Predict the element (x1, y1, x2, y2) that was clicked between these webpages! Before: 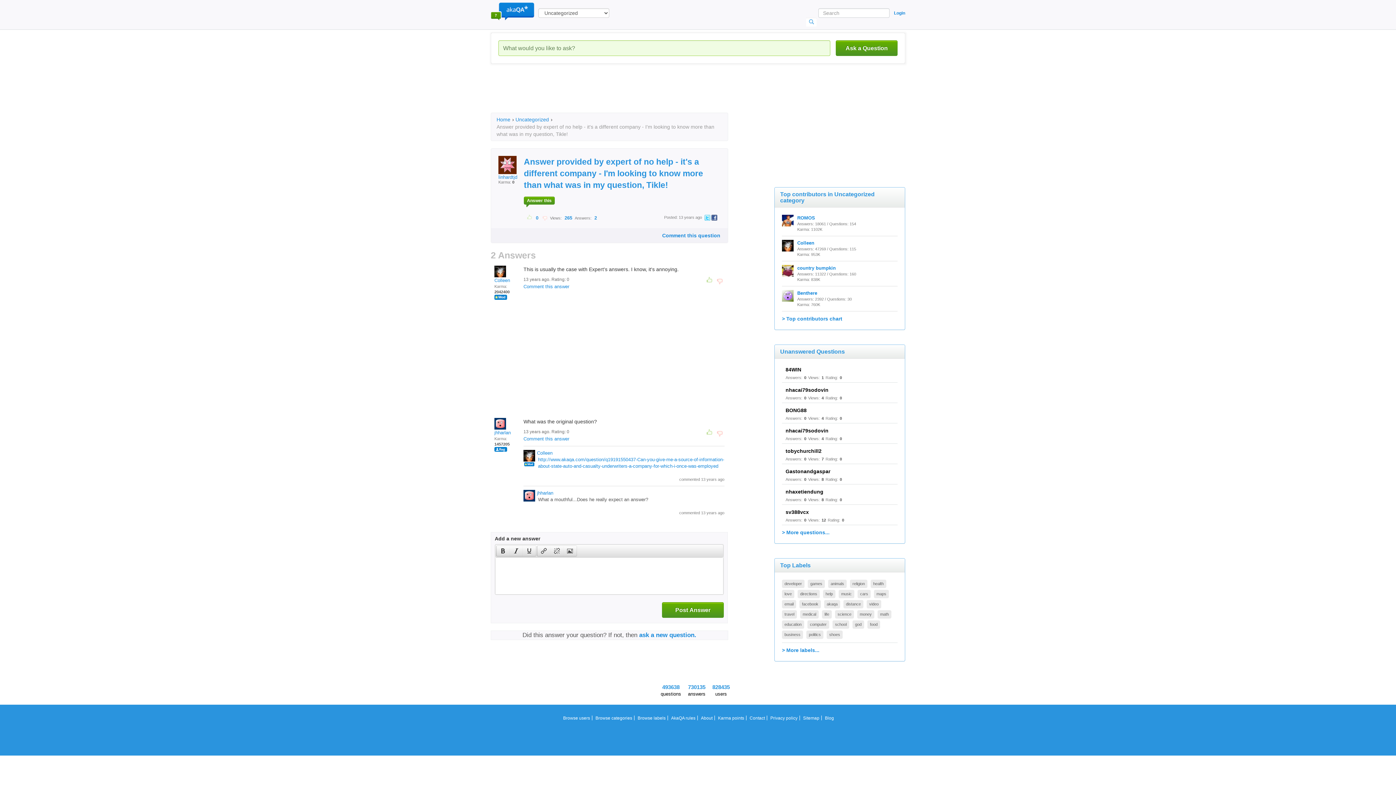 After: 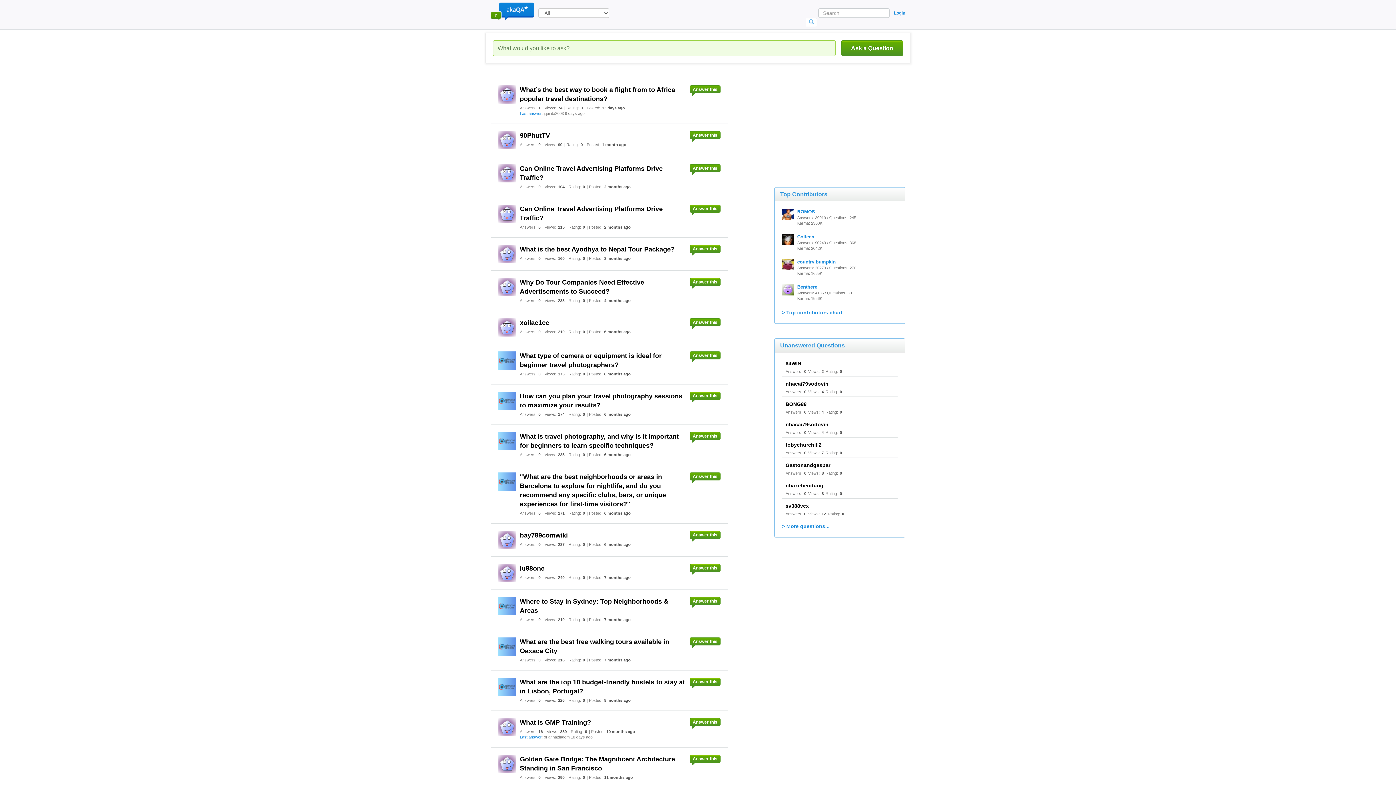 Action: bbox: (782, 610, 797, 618) label: travel